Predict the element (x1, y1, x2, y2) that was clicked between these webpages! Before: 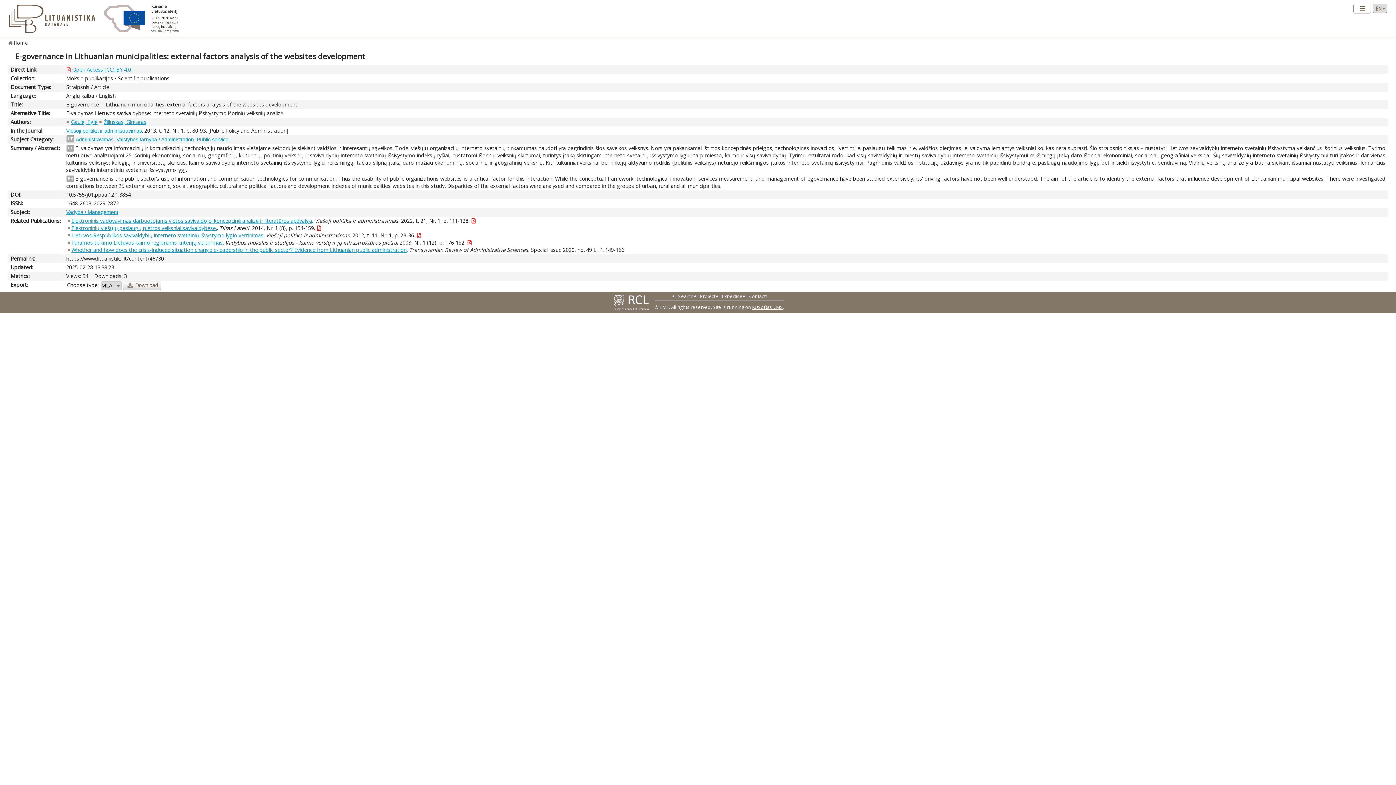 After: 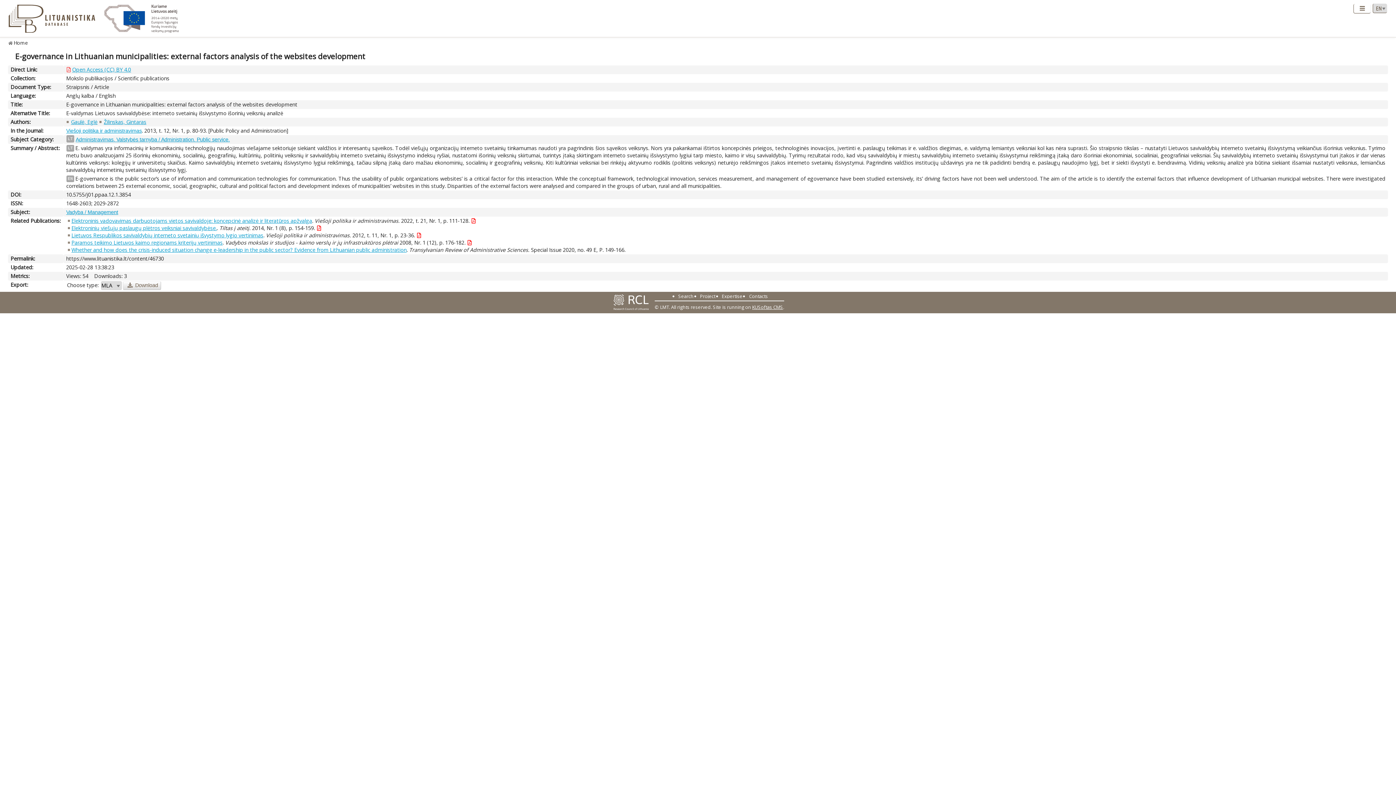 Action: bbox: (71, 217, 312, 224) label: Elektroninis vadovavimas darbuotojams vietos savivaldoje: koncepcinė analizė ir literatūros apžvalga